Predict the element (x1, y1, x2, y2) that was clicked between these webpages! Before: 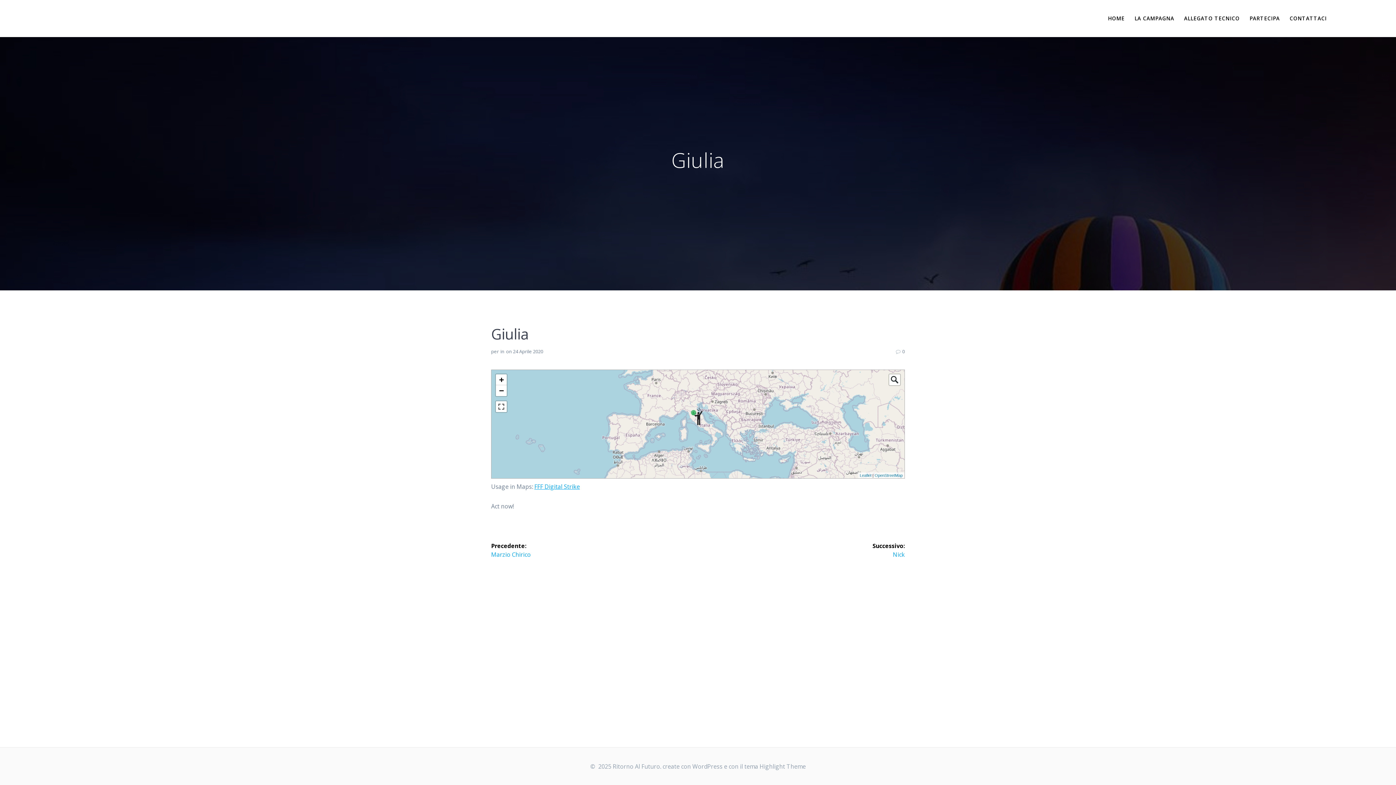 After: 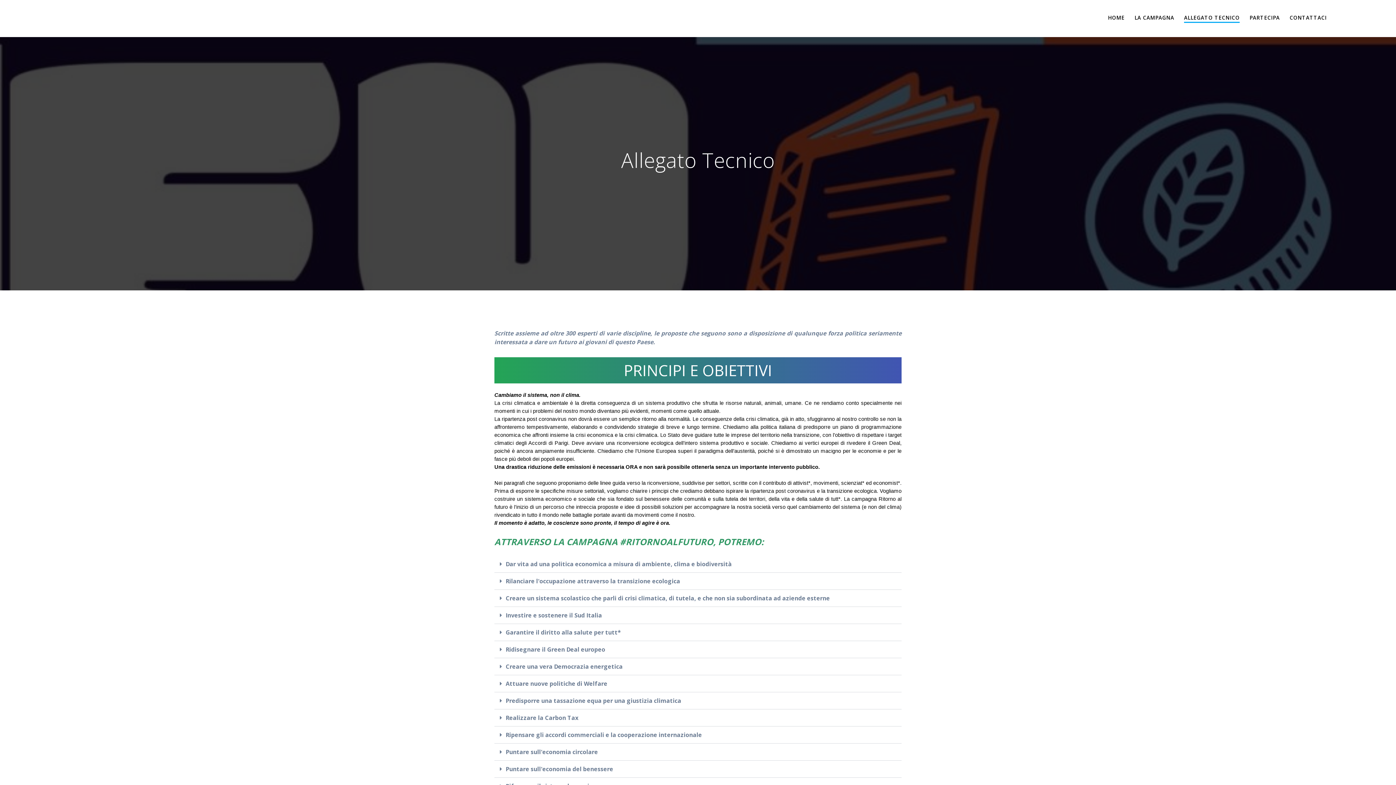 Action: label: ALLEGATO TECNICO bbox: (1184, 14, 1240, 22)